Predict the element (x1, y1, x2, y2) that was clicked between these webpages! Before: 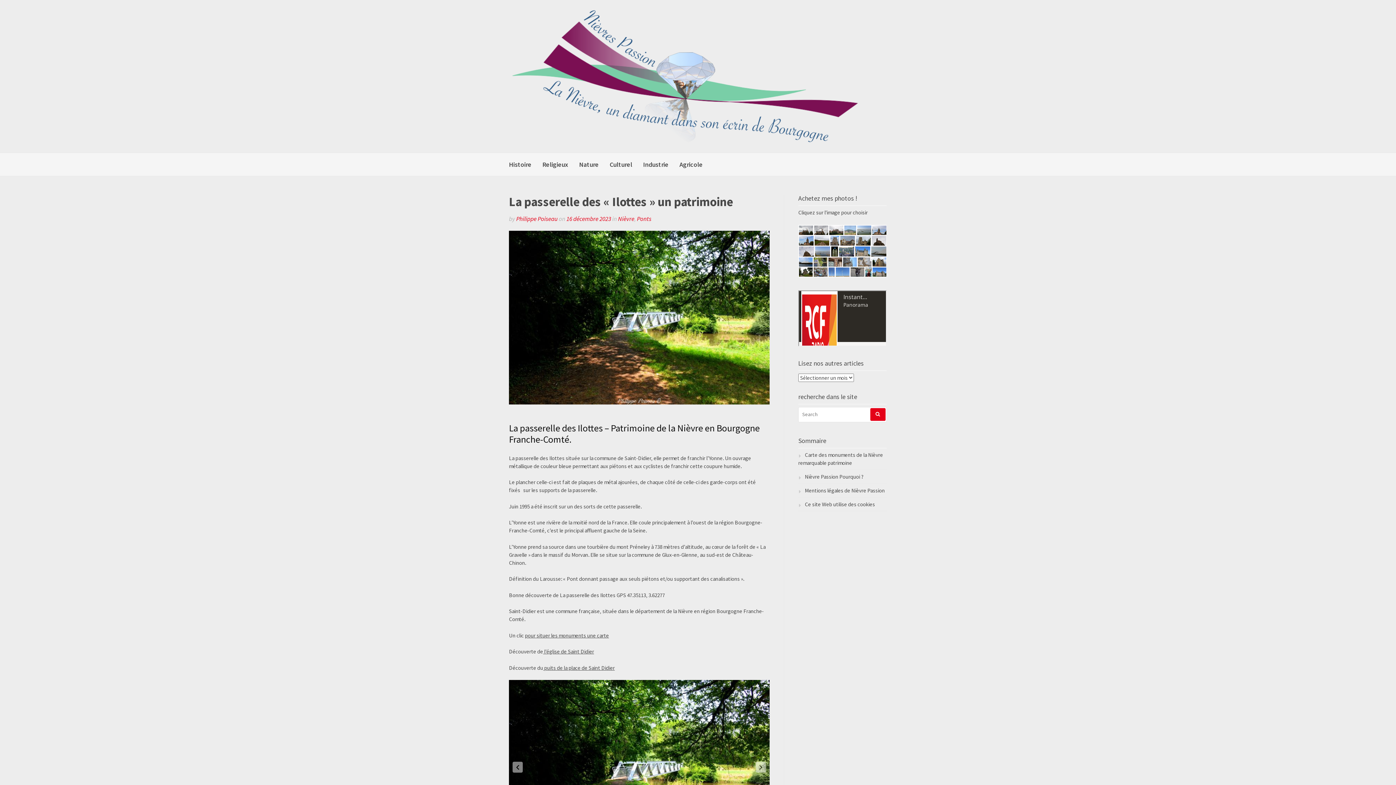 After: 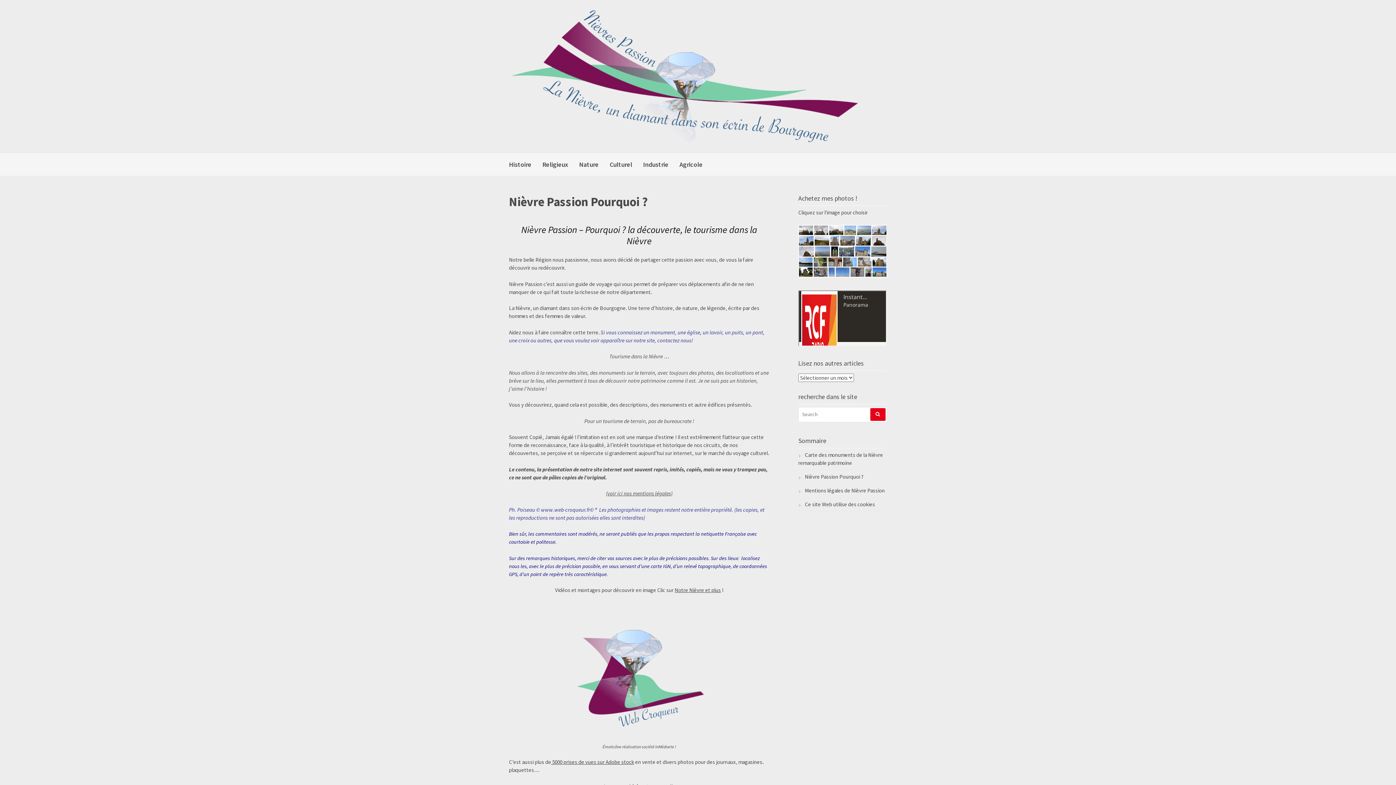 Action: bbox: (798, 473, 863, 480) label: Nièvre Passion Pourquoi ?